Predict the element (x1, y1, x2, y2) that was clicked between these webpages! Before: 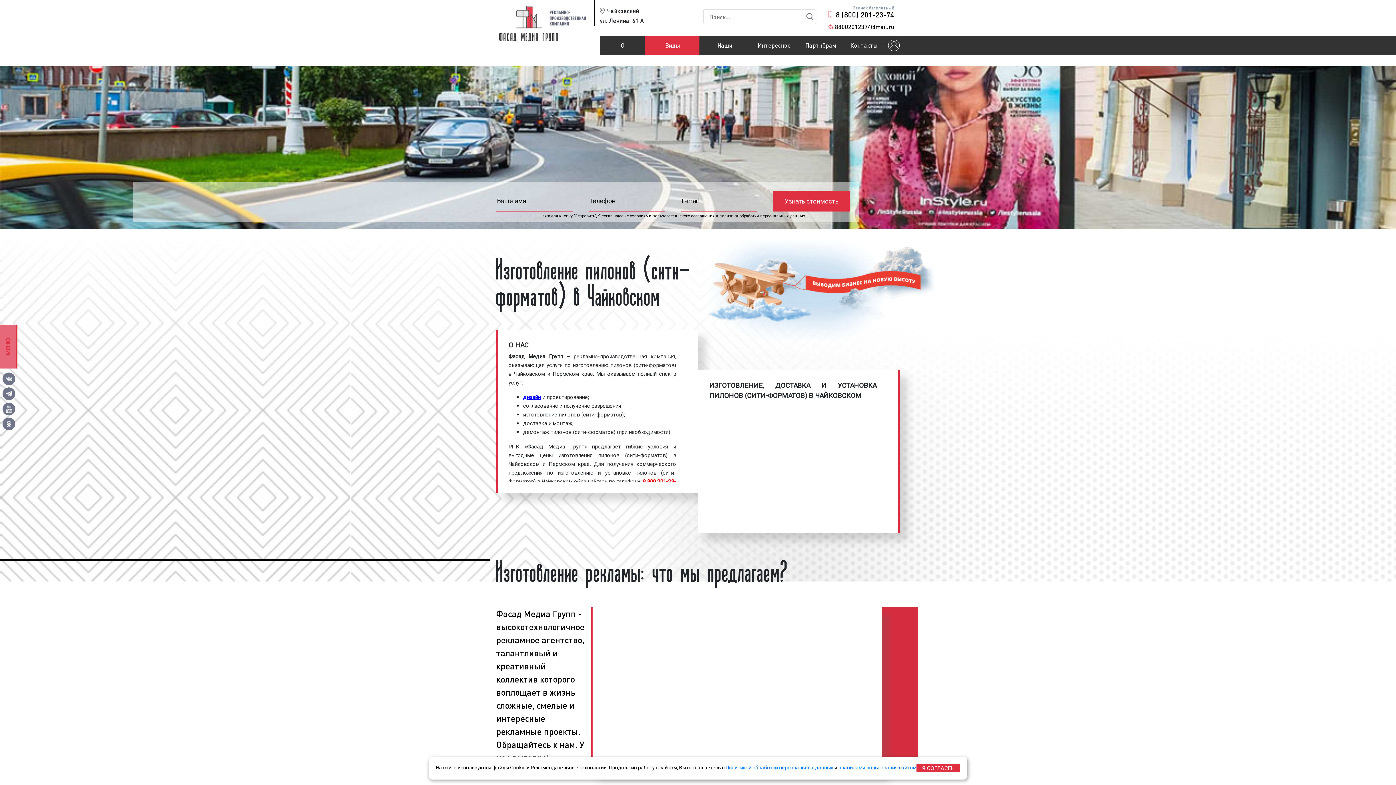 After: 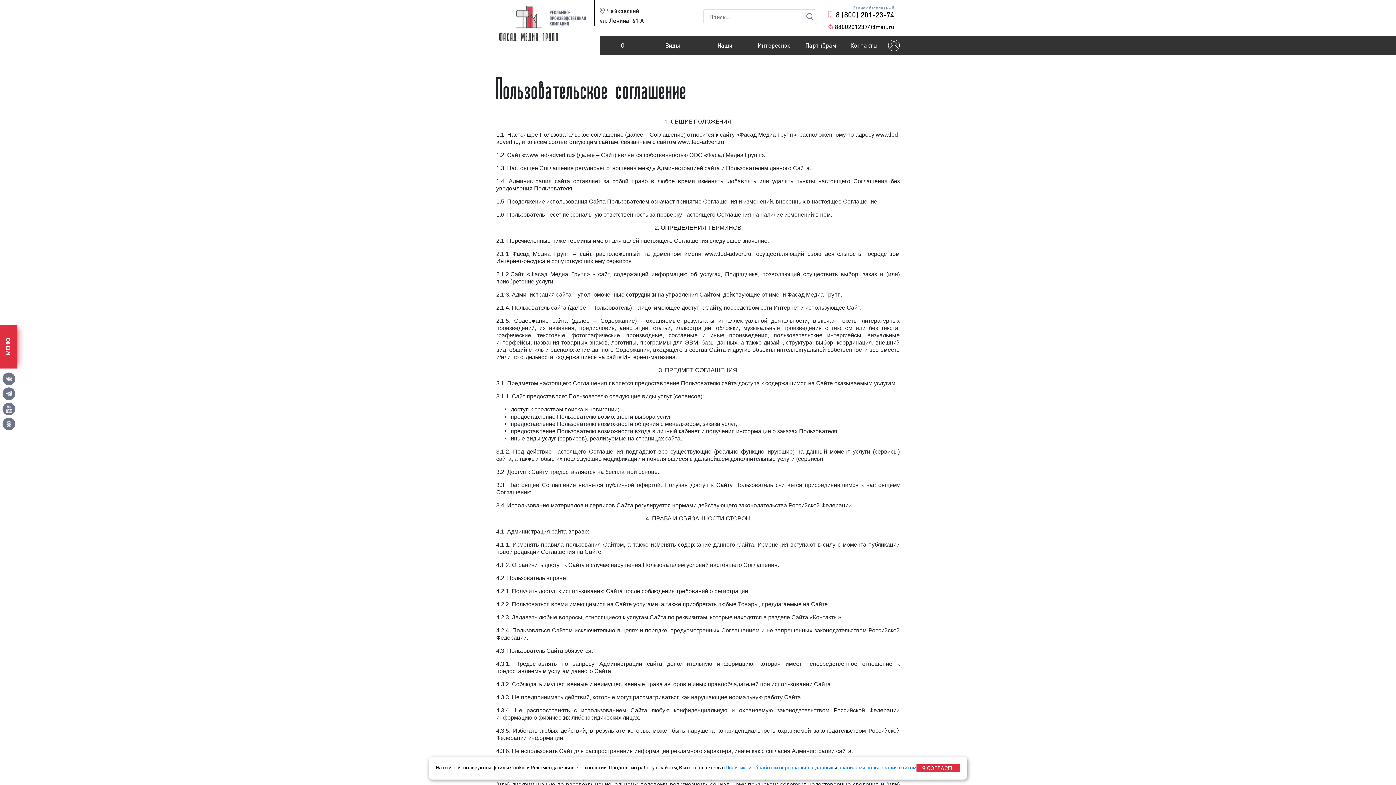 Action: bbox: (630, 213, 714, 218) label: условиями пользовательского соглашения